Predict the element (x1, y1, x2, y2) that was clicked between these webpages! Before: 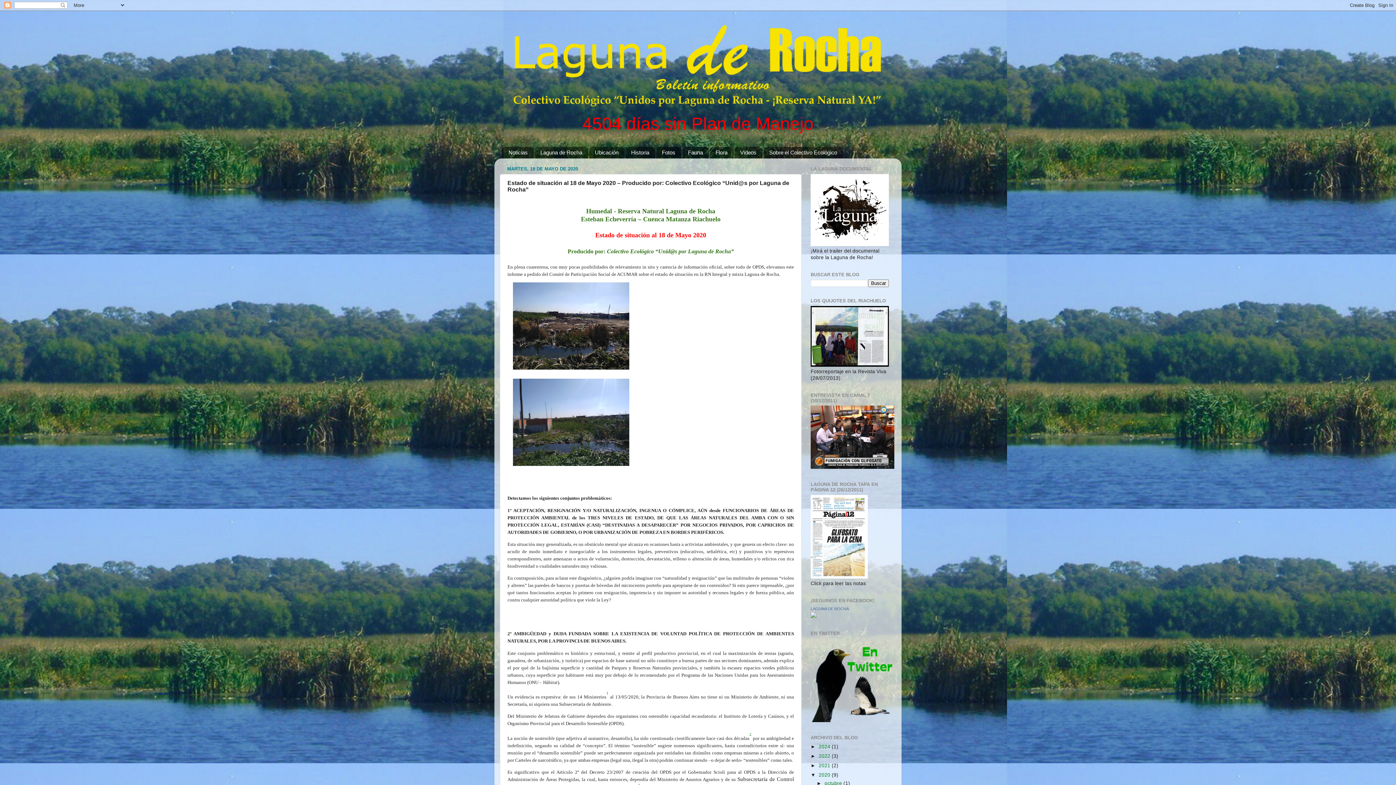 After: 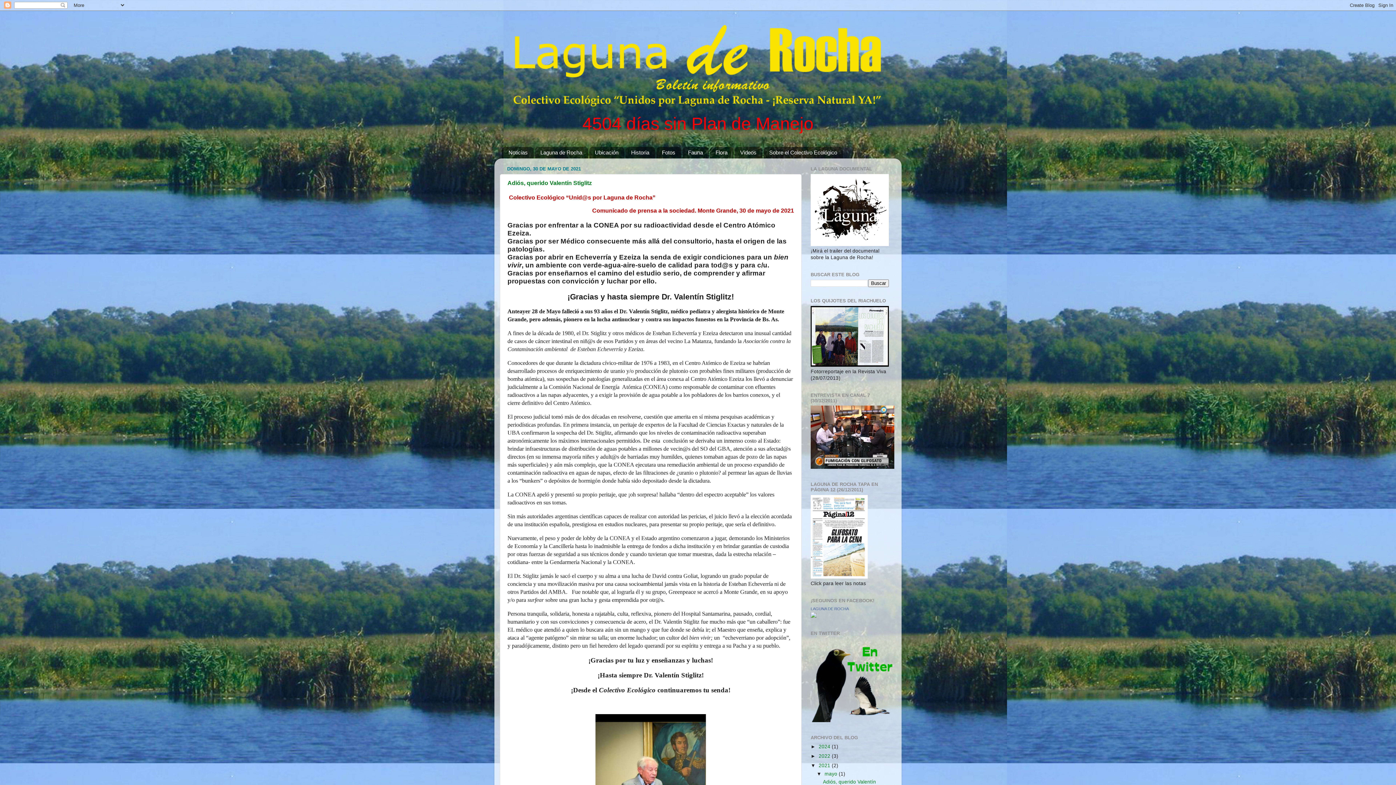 Action: label: 2021  bbox: (818, 763, 832, 768)